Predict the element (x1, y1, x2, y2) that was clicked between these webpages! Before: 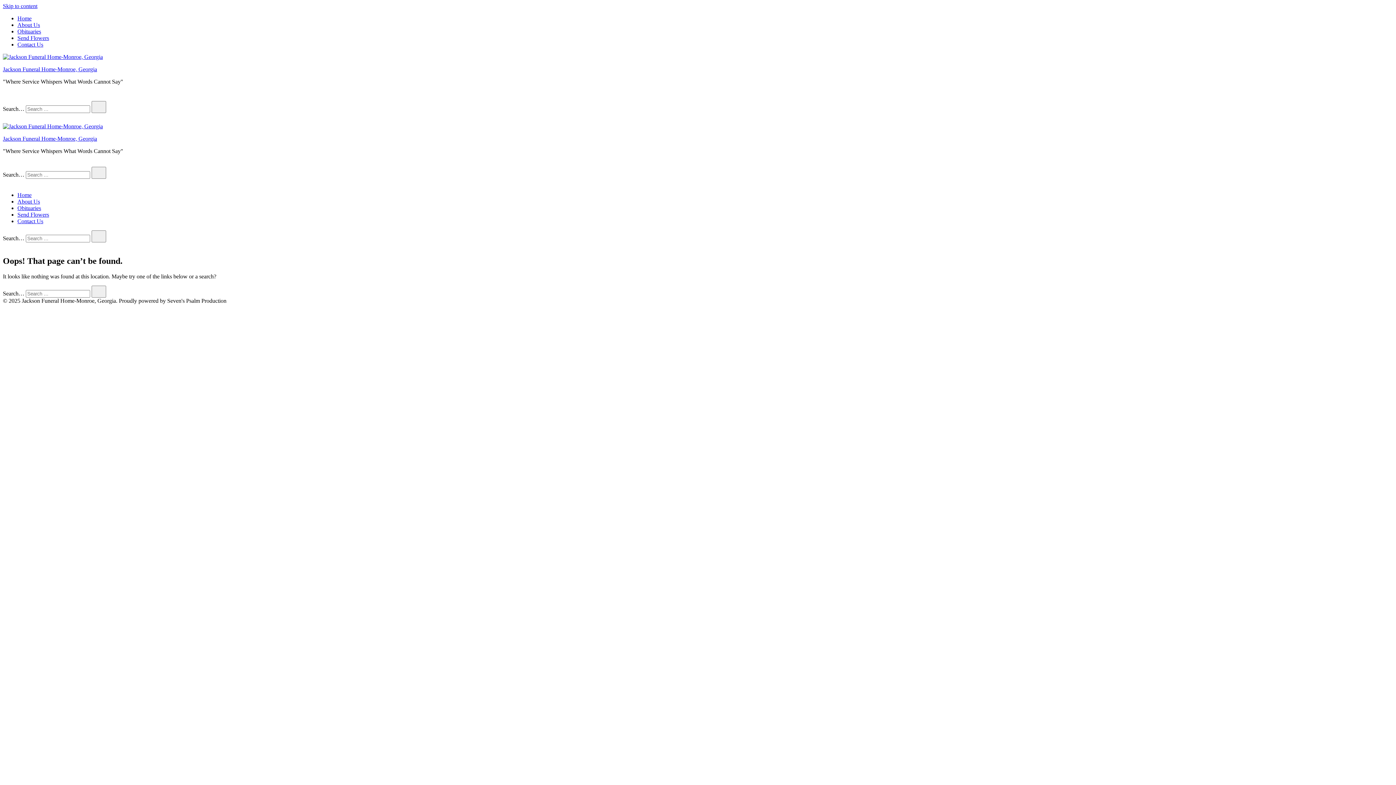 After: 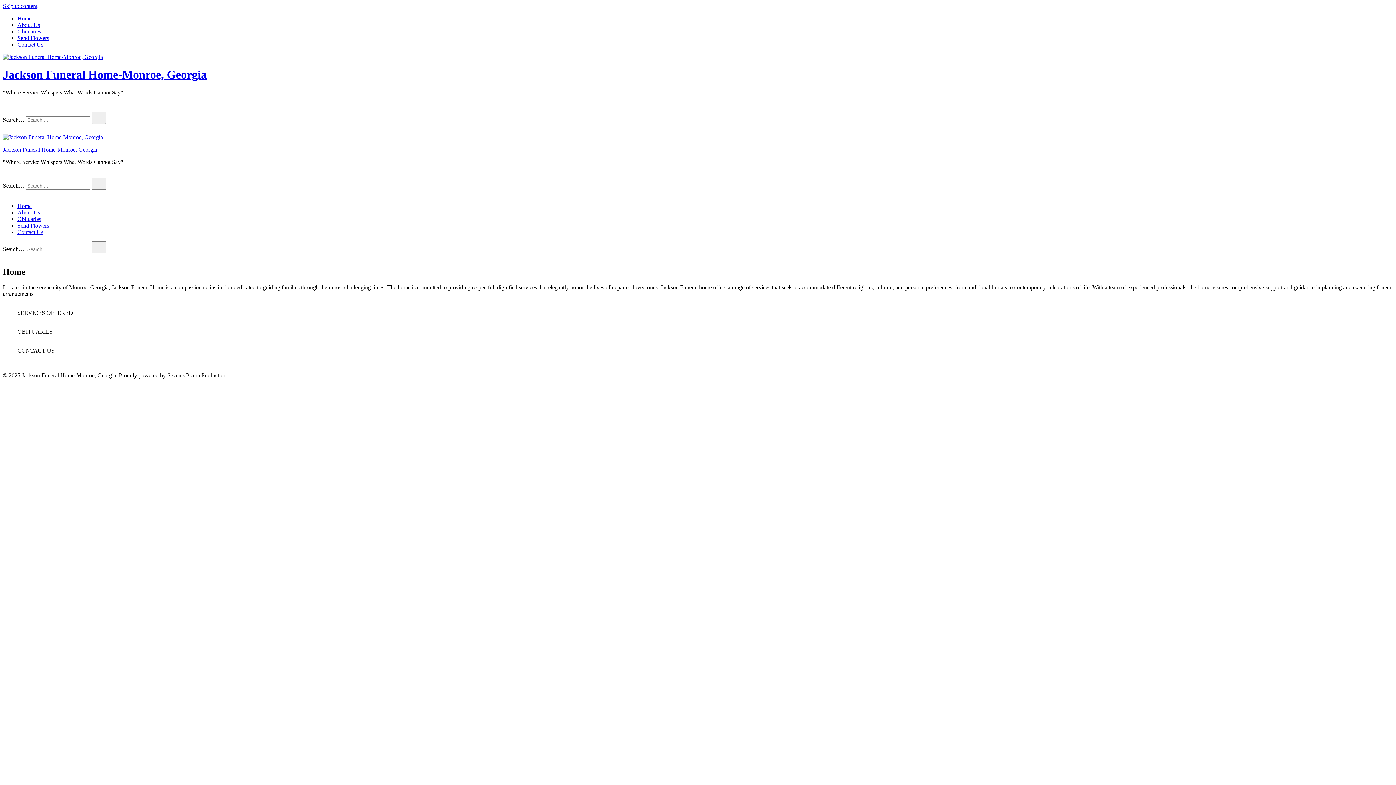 Action: bbox: (91, 230, 106, 242)